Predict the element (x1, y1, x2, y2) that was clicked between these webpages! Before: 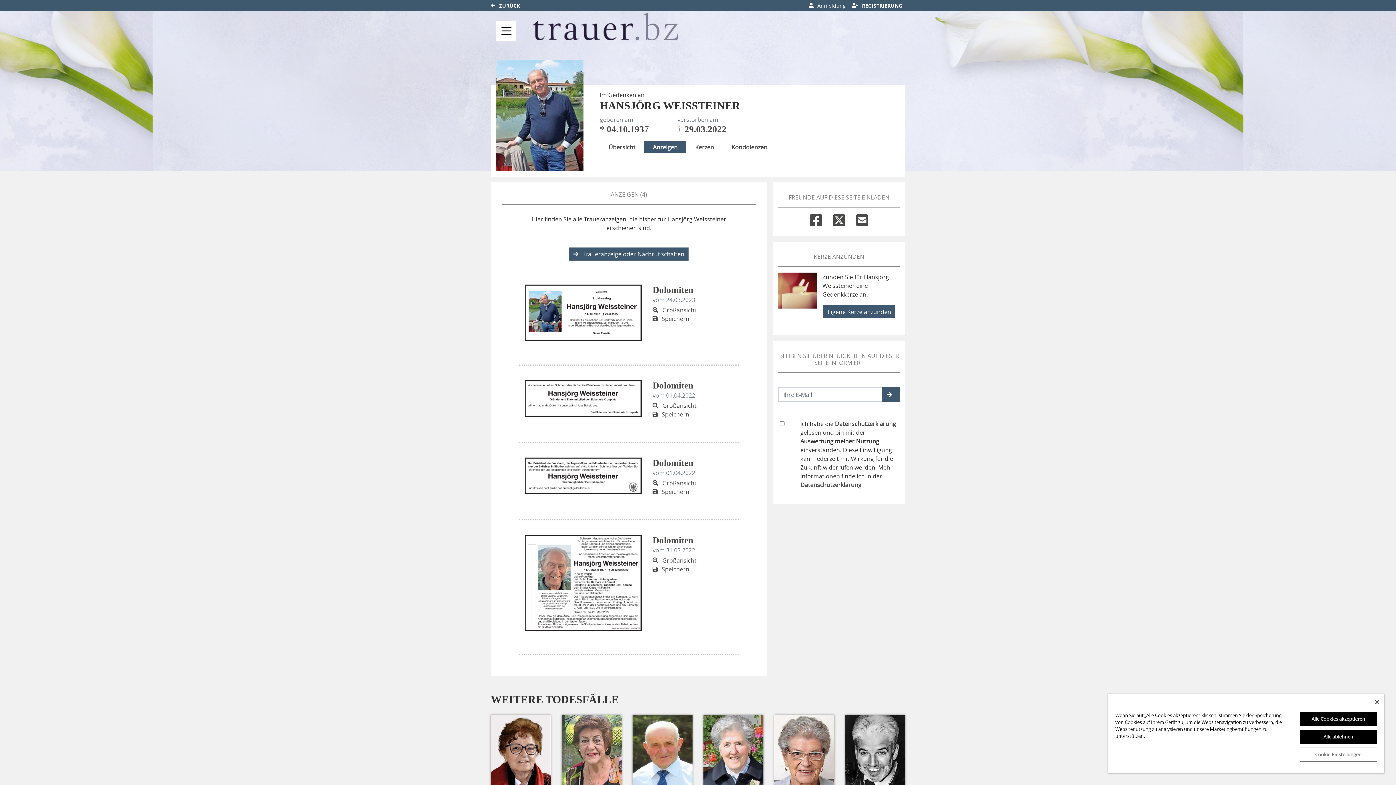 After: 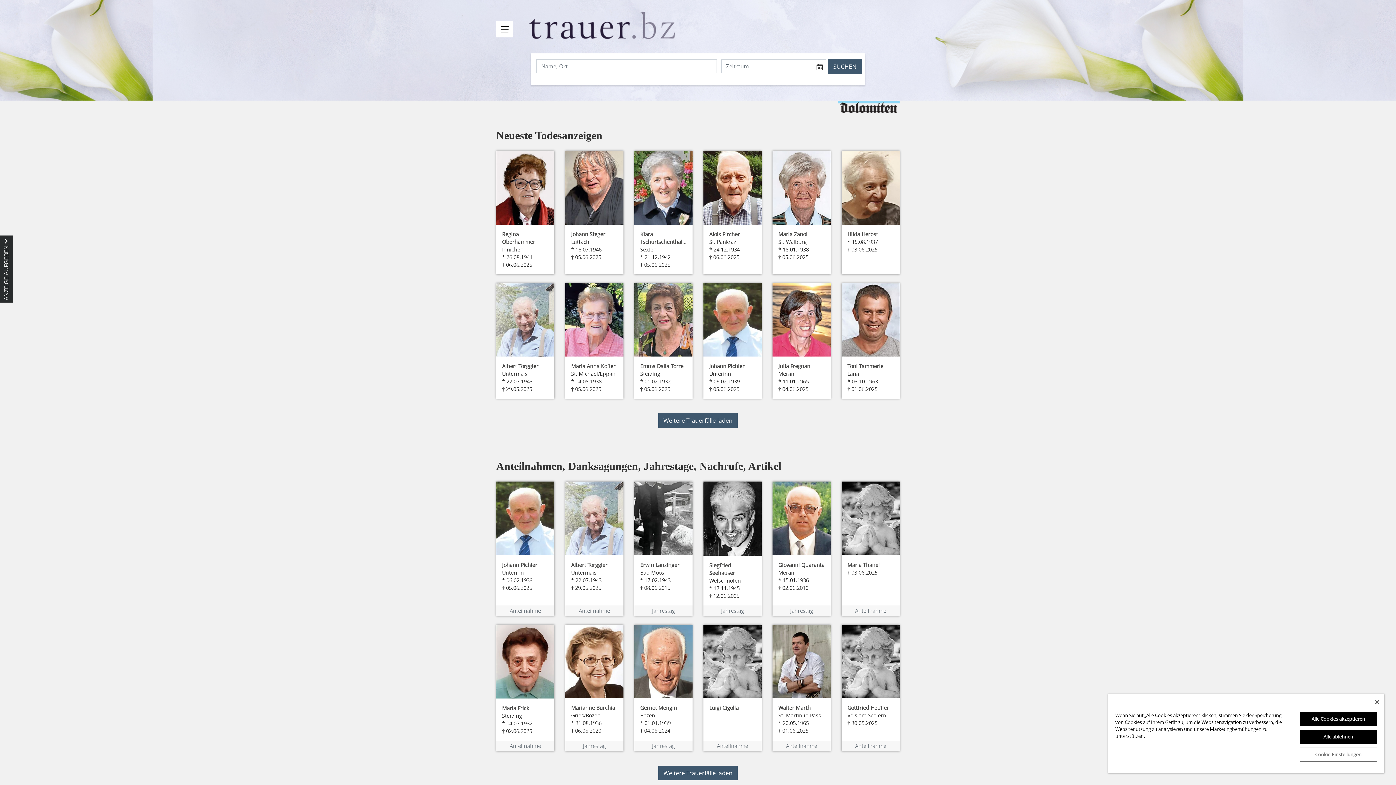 Action: label:  ZURÜCK bbox: (490, 2, 520, 8)